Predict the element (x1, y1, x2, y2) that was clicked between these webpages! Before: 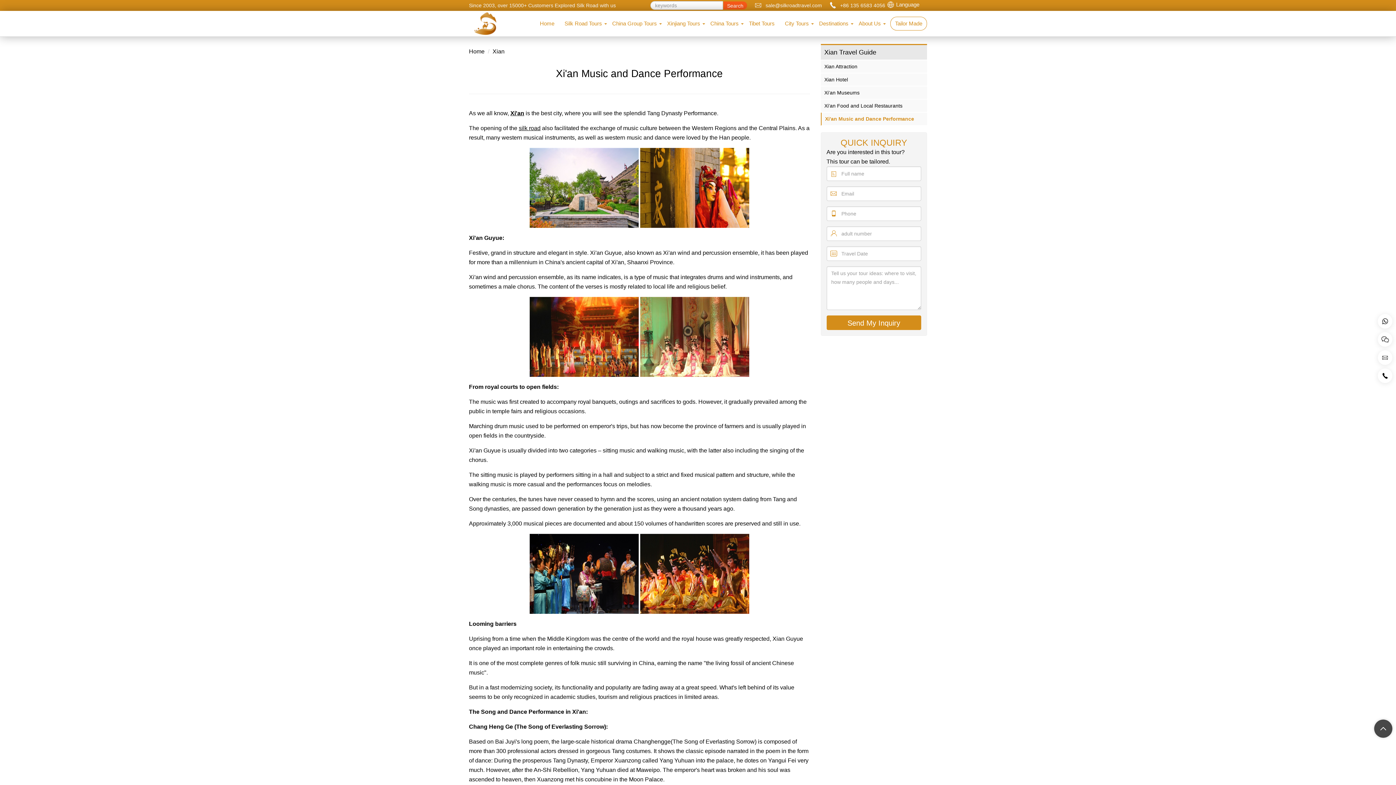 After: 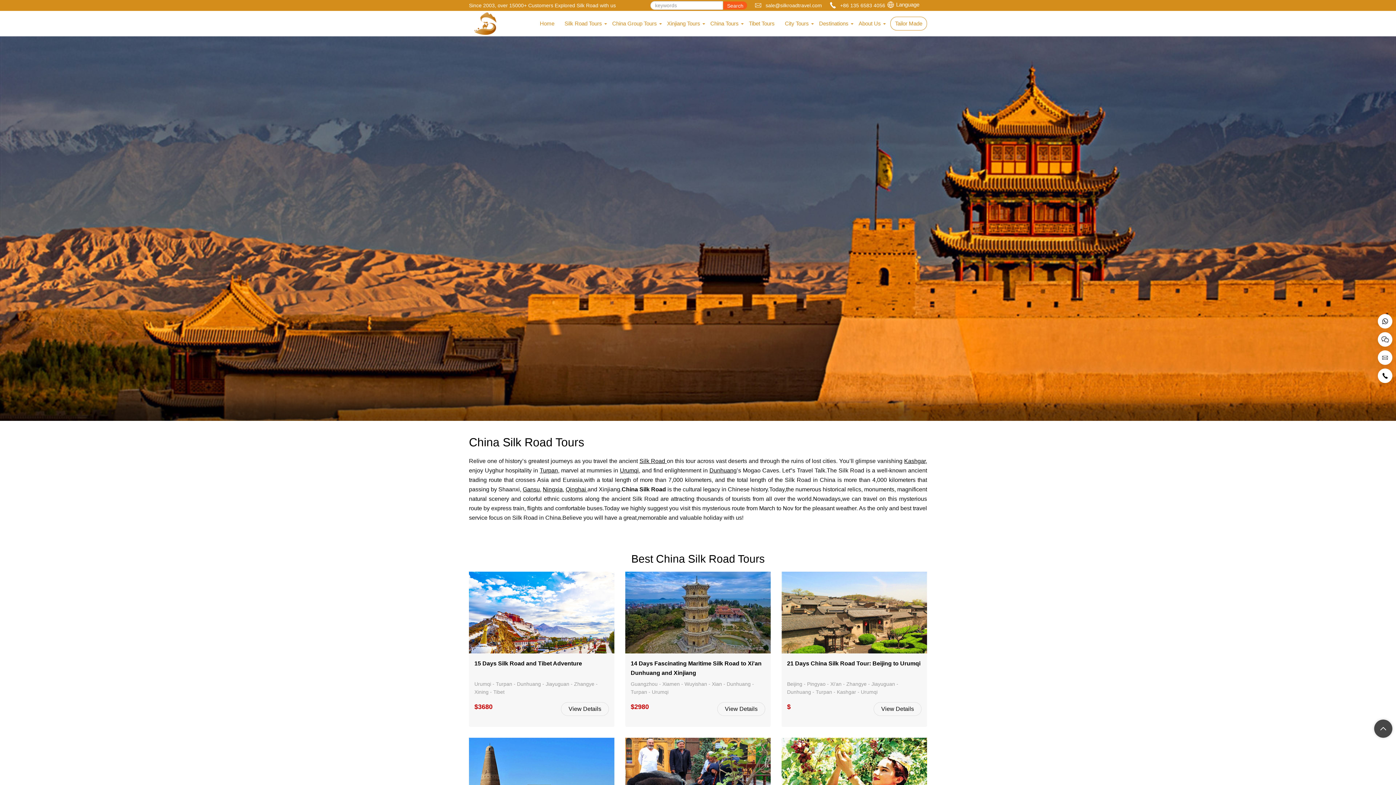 Action: bbox: (560, 10, 606, 36) label: Silk Road Tours